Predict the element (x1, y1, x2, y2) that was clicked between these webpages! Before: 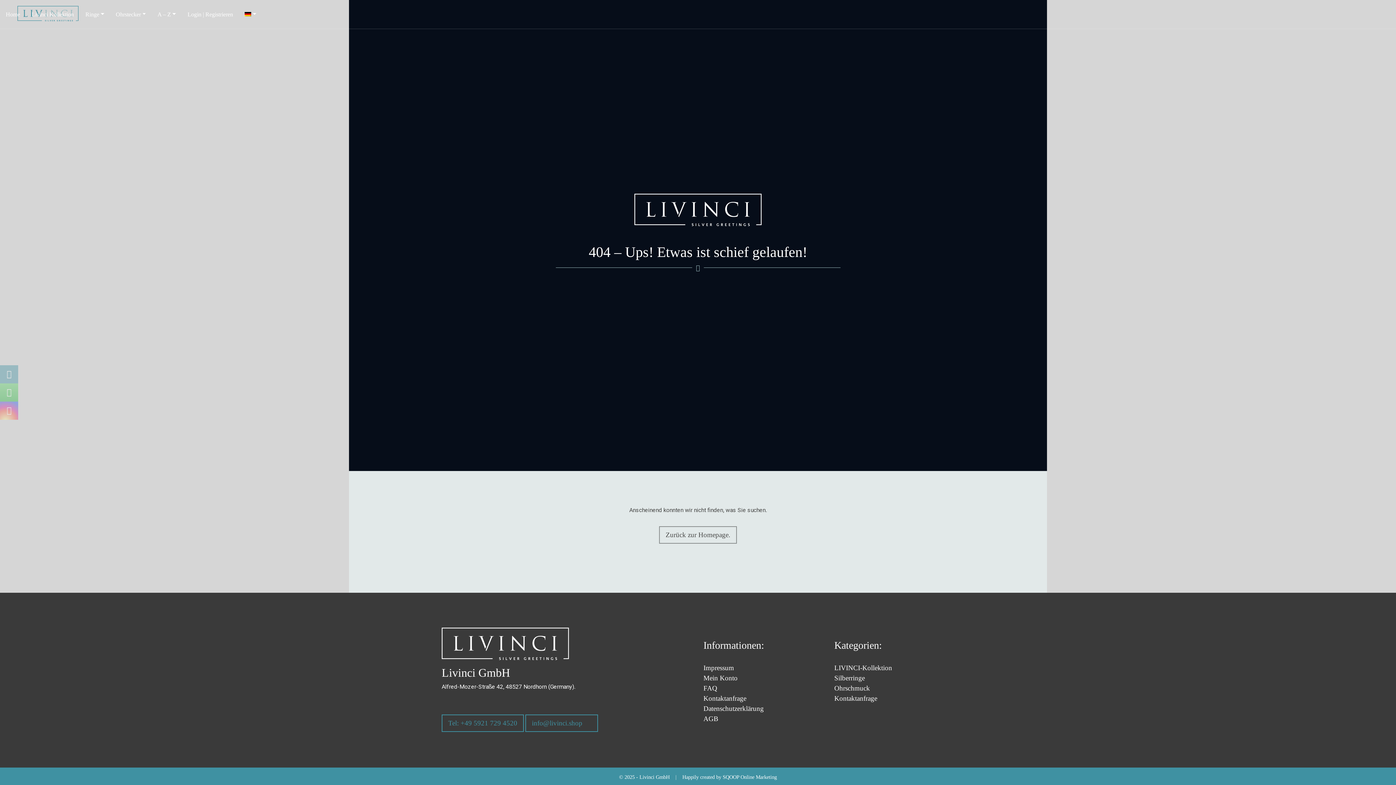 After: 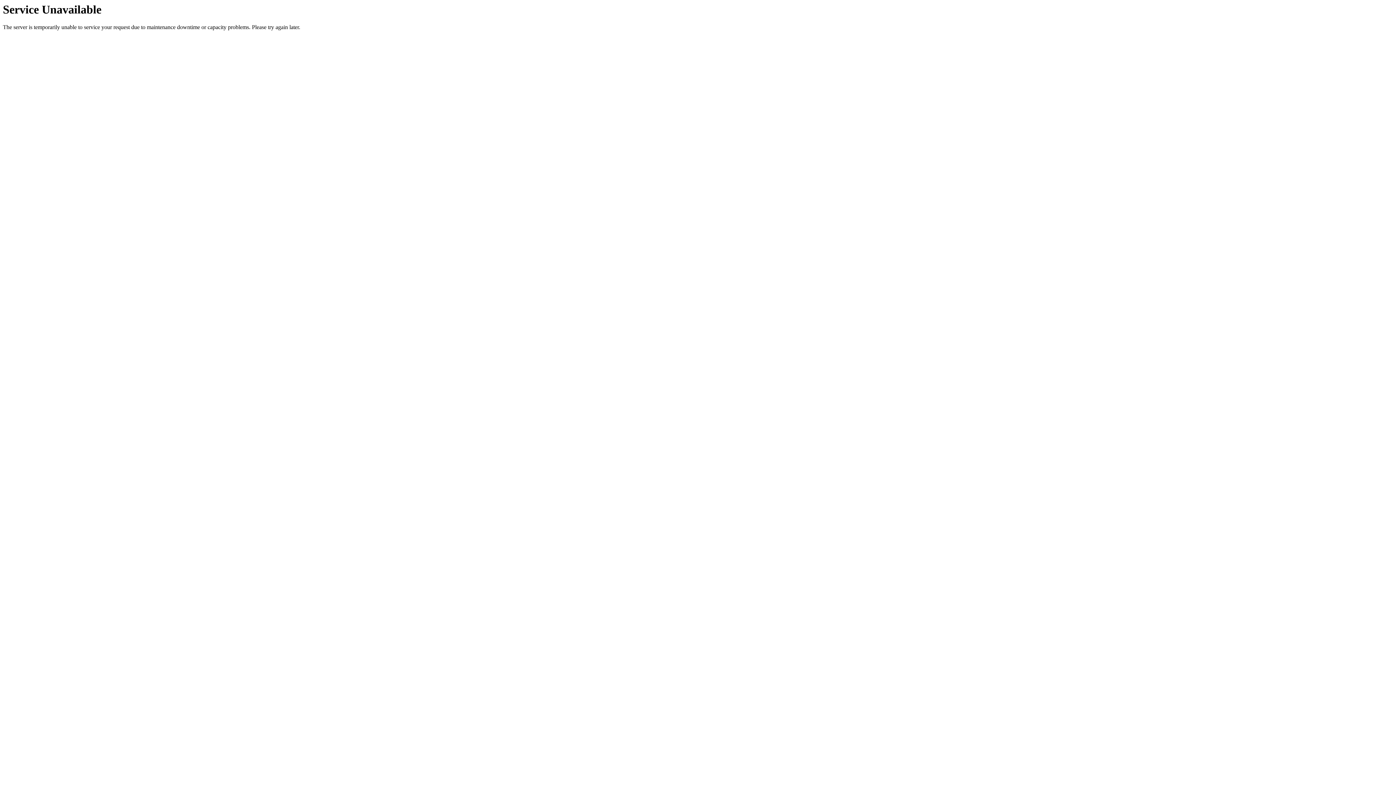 Action: bbox: (834, 693, 954, 704) label: Kontaktanfrage